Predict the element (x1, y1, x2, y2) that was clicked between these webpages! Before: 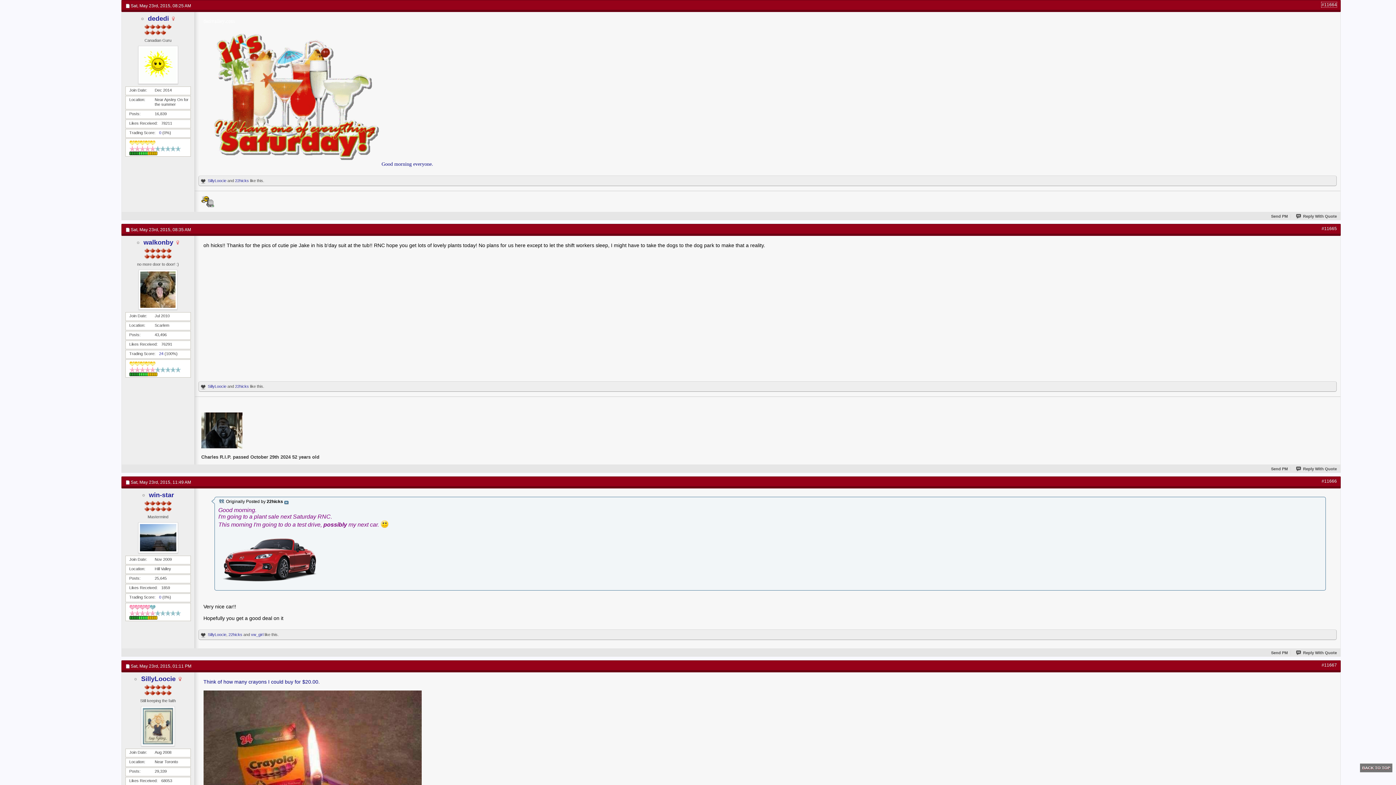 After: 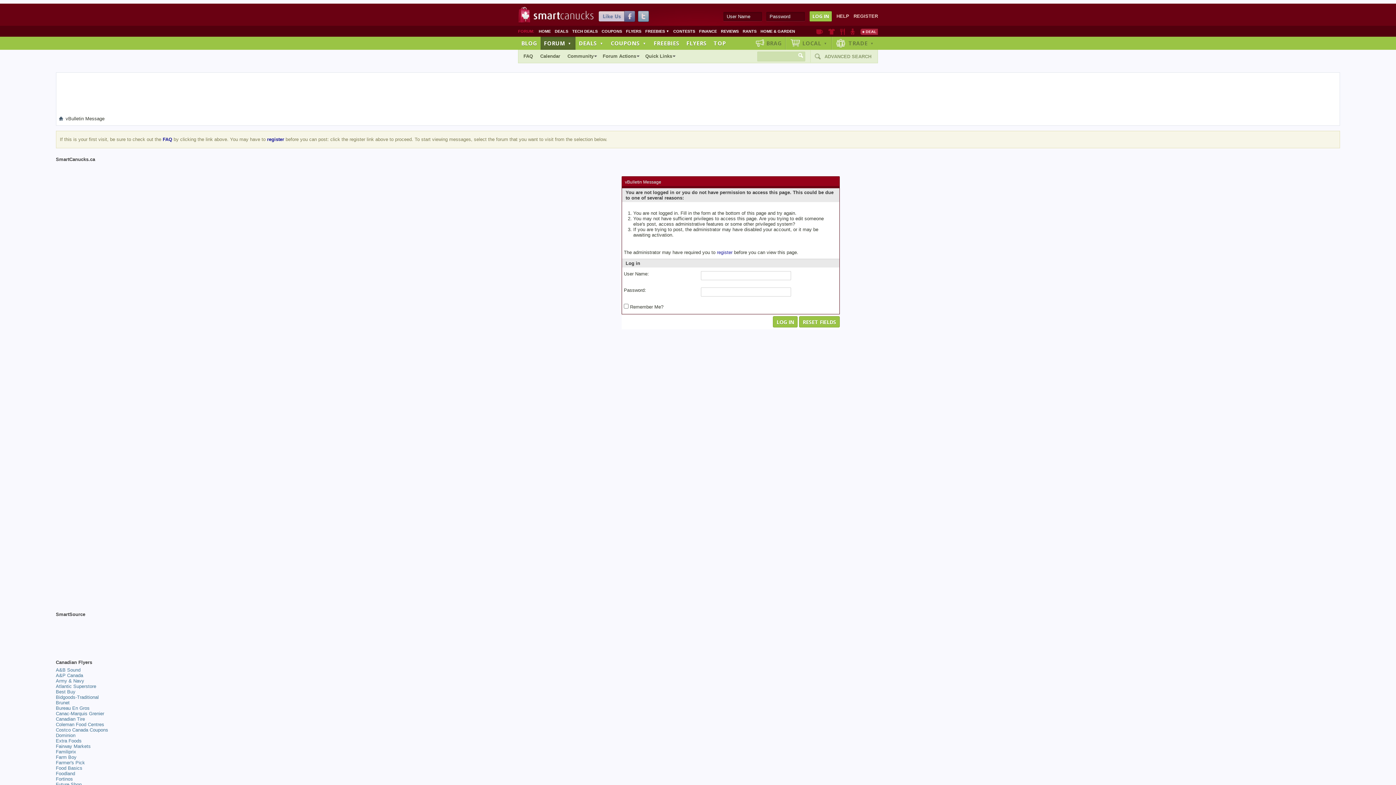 Action: bbox: (1296, 651, 1337, 655) label: Reply With Quote